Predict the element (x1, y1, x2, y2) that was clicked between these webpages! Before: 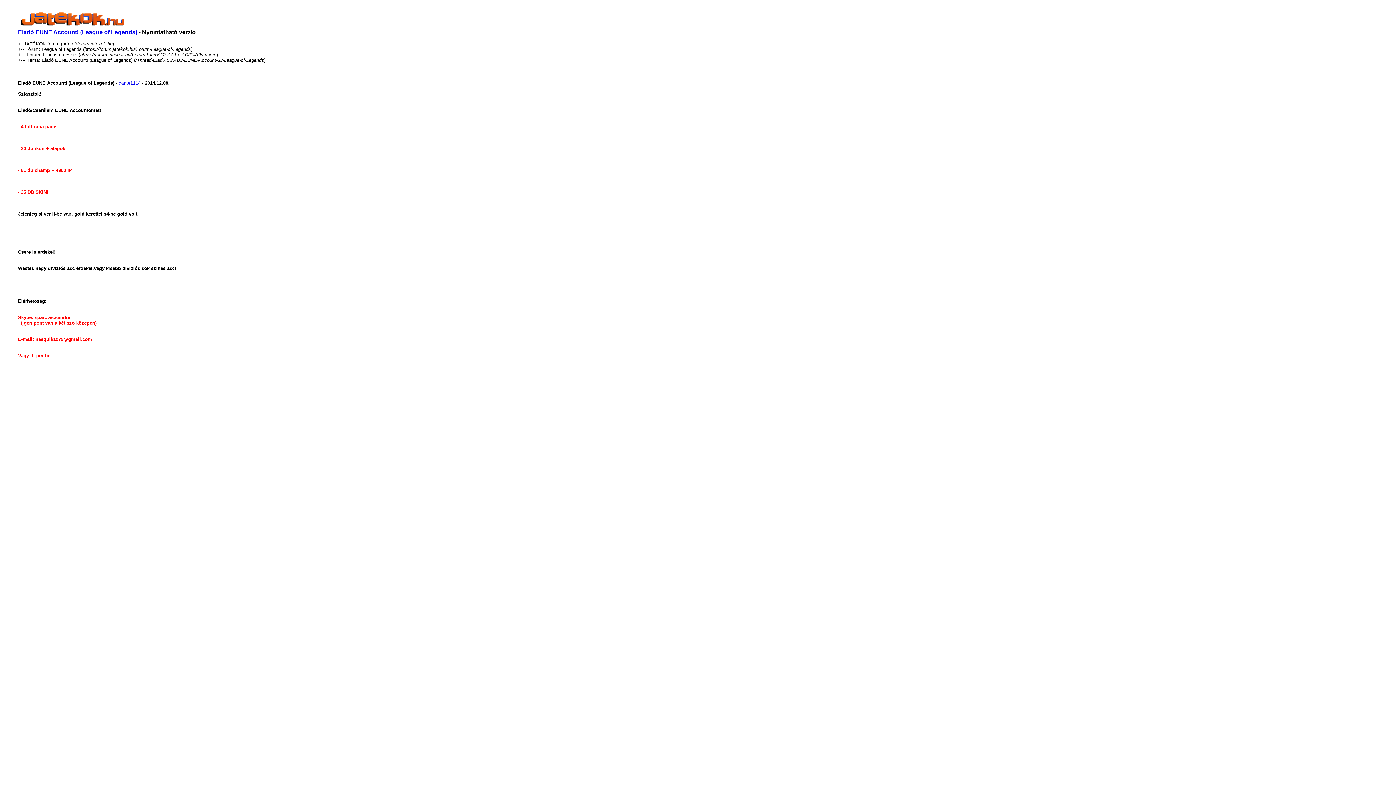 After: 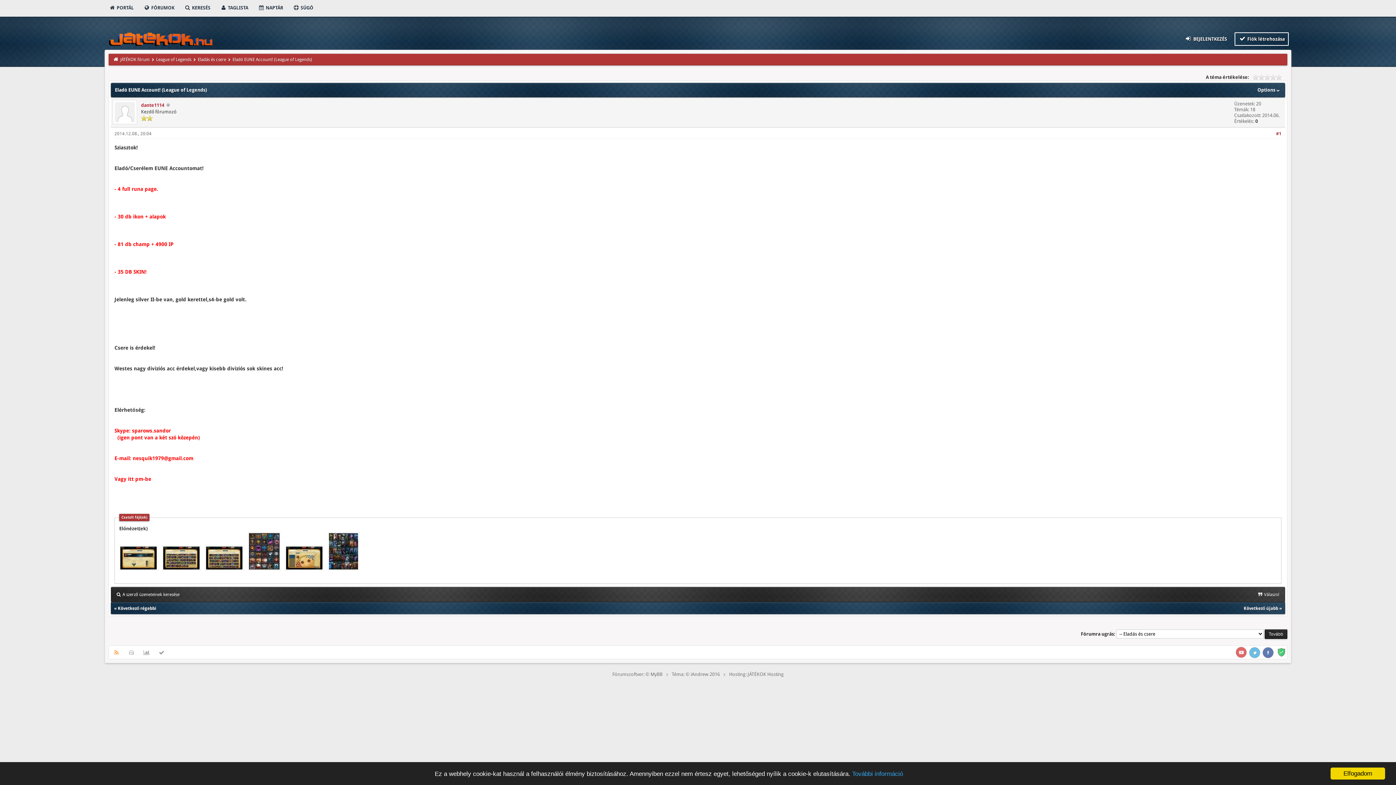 Action: bbox: (18, 29, 137, 35) label: Eladó EUNE Account! (League of Legends)